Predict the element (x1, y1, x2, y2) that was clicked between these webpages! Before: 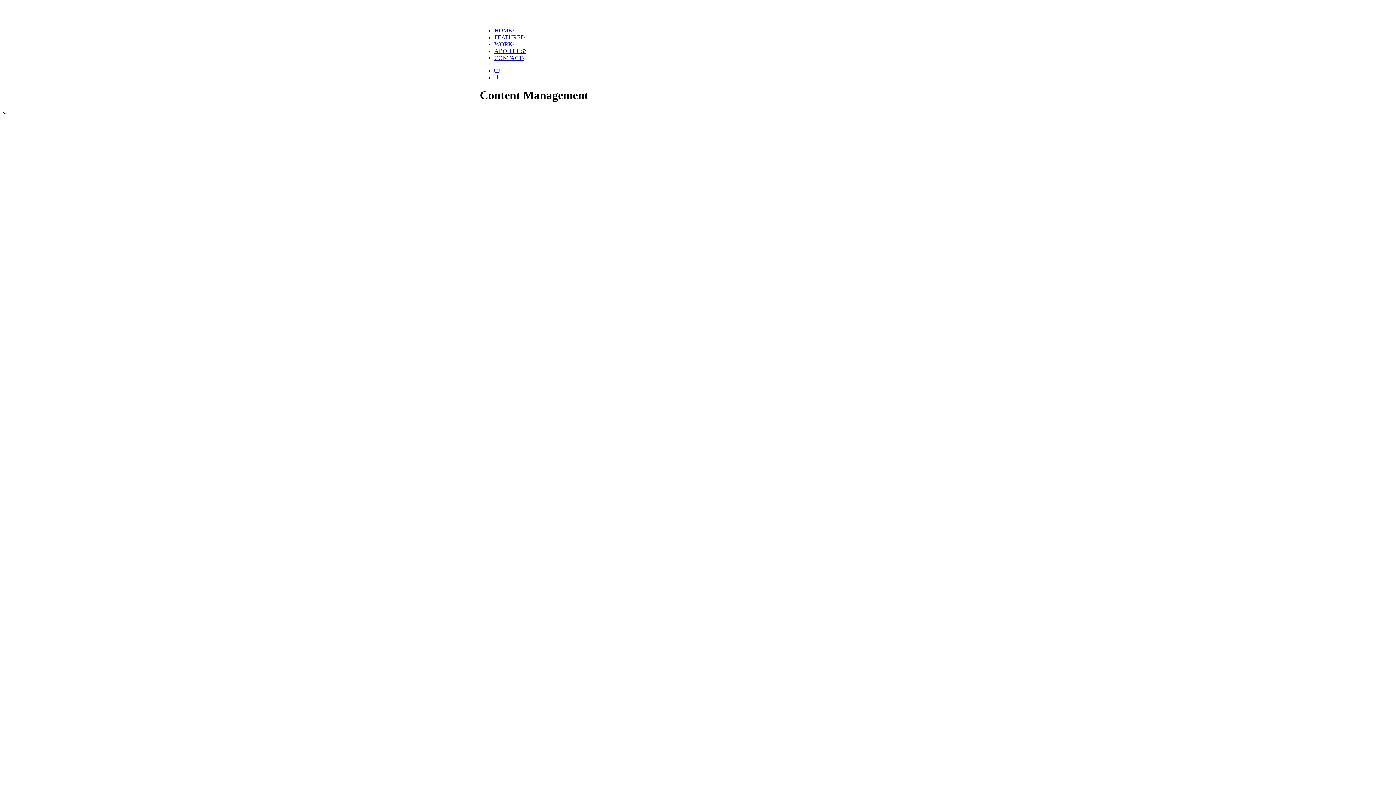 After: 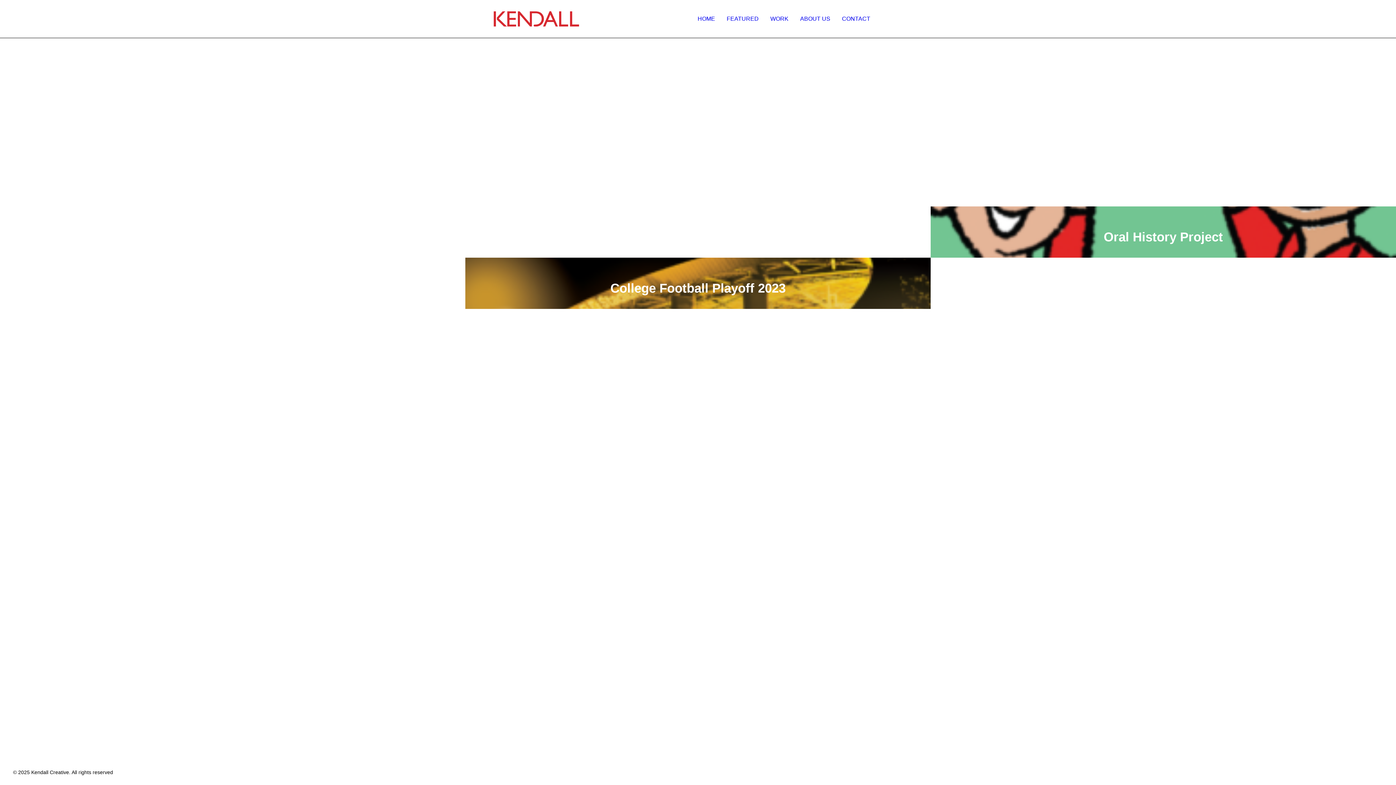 Action: label: FEATURED bbox: (494, 34, 526, 40)